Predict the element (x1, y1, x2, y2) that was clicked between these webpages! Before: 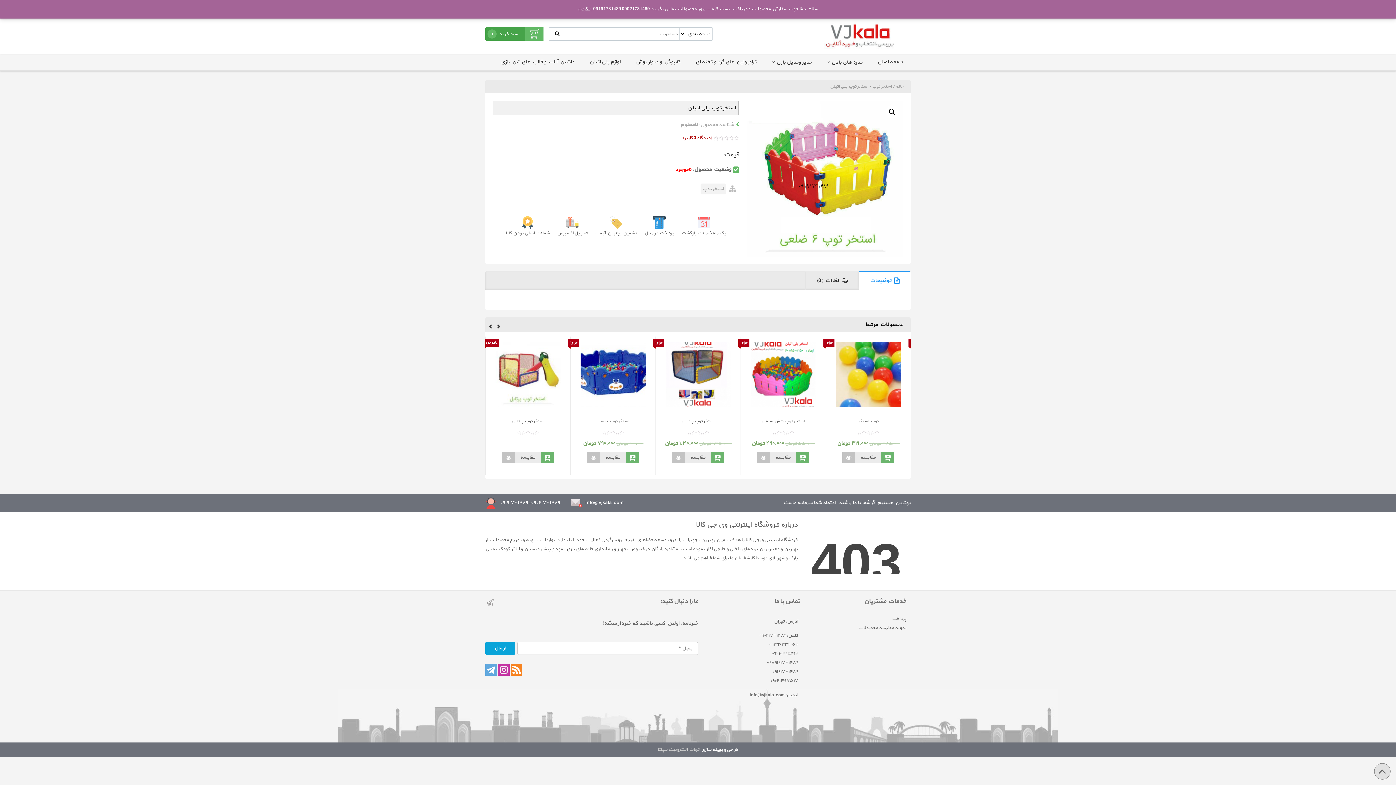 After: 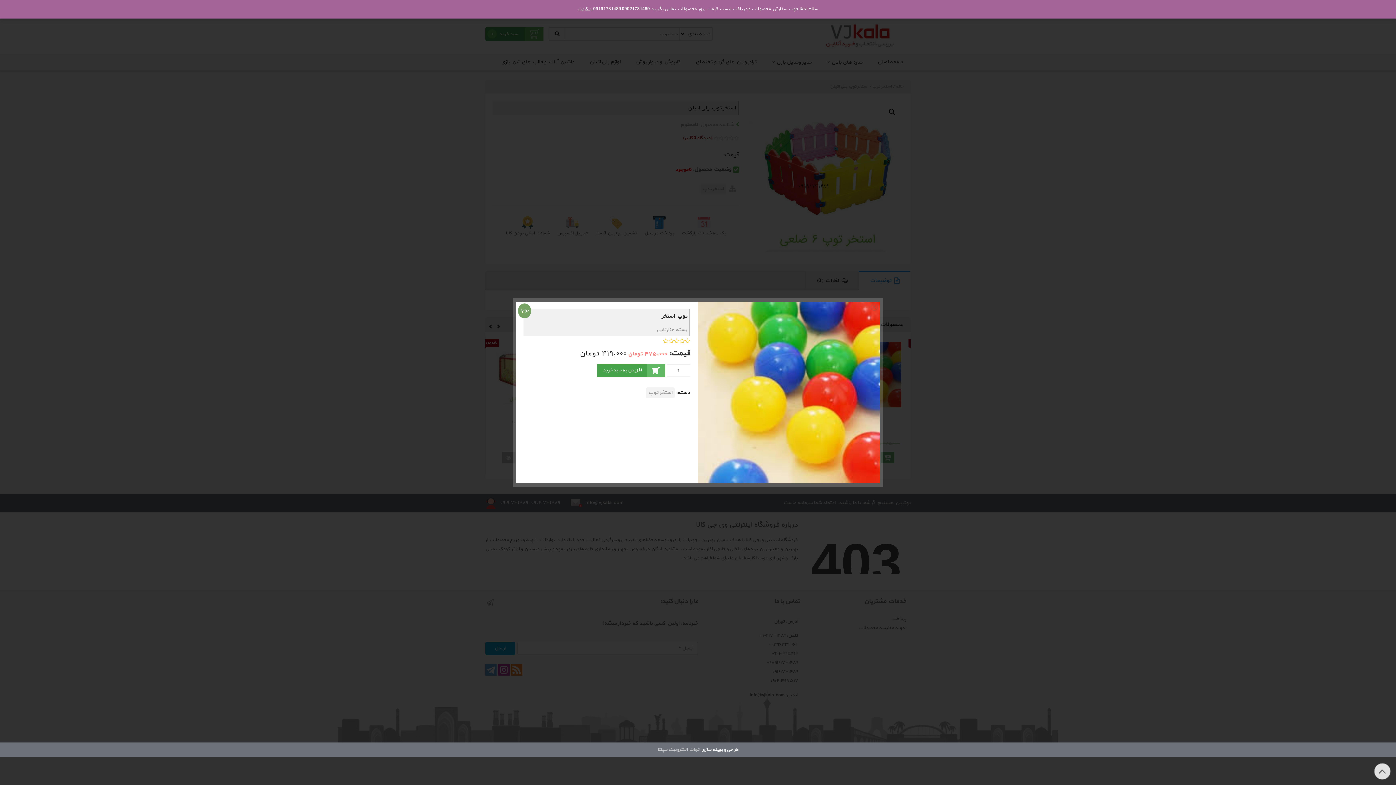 Action: bbox: (842, 451, 855, 463)